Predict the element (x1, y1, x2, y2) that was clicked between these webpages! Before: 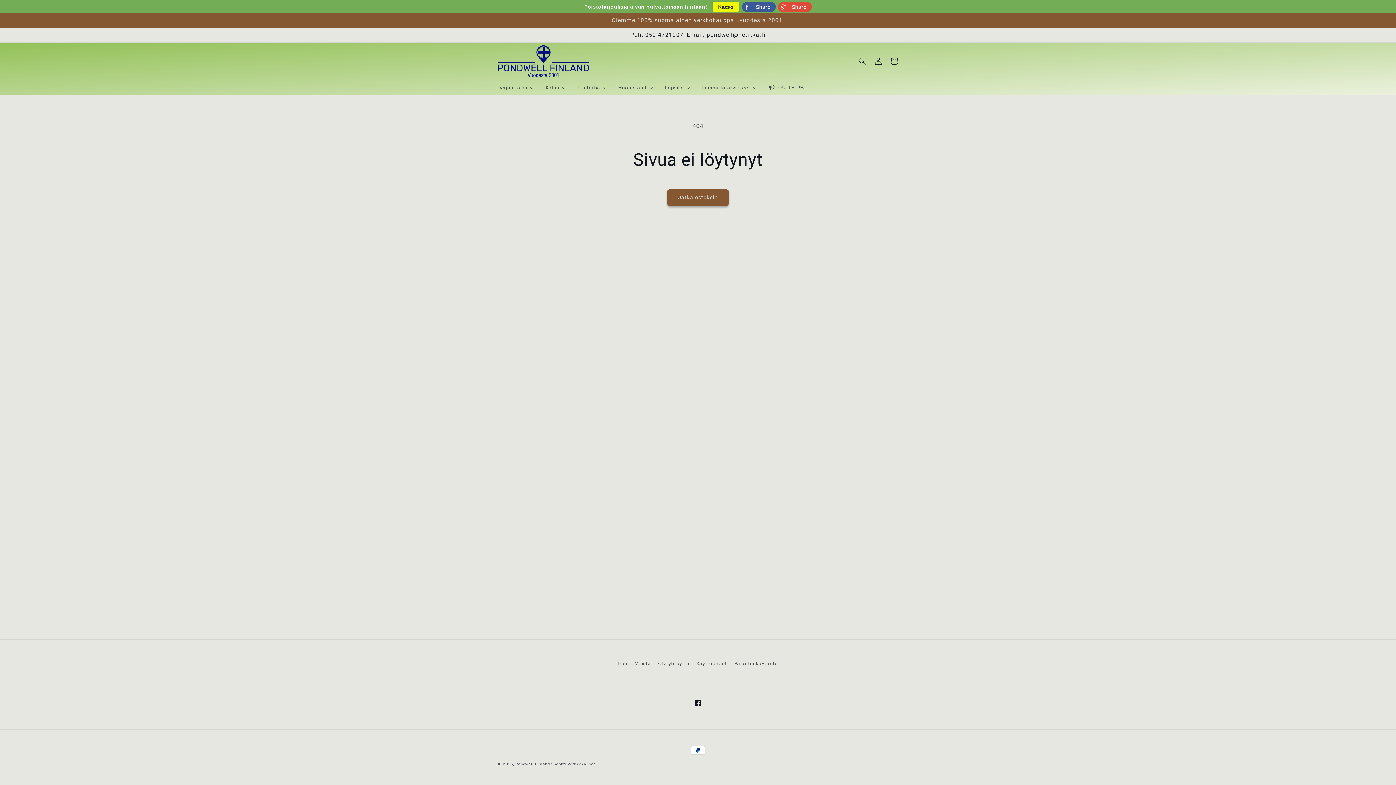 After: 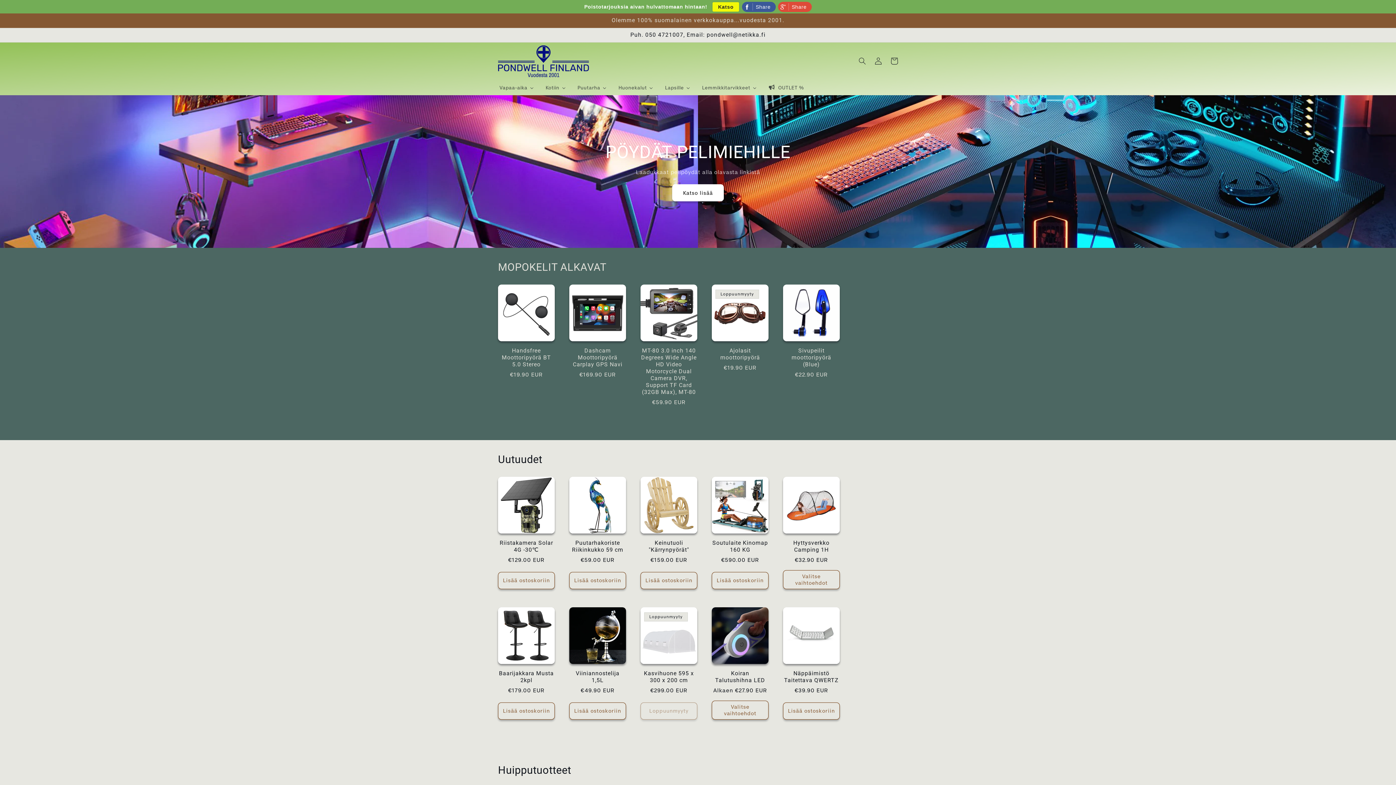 Action: bbox: (493, 79, 540, 95) label: Vapaa-aika